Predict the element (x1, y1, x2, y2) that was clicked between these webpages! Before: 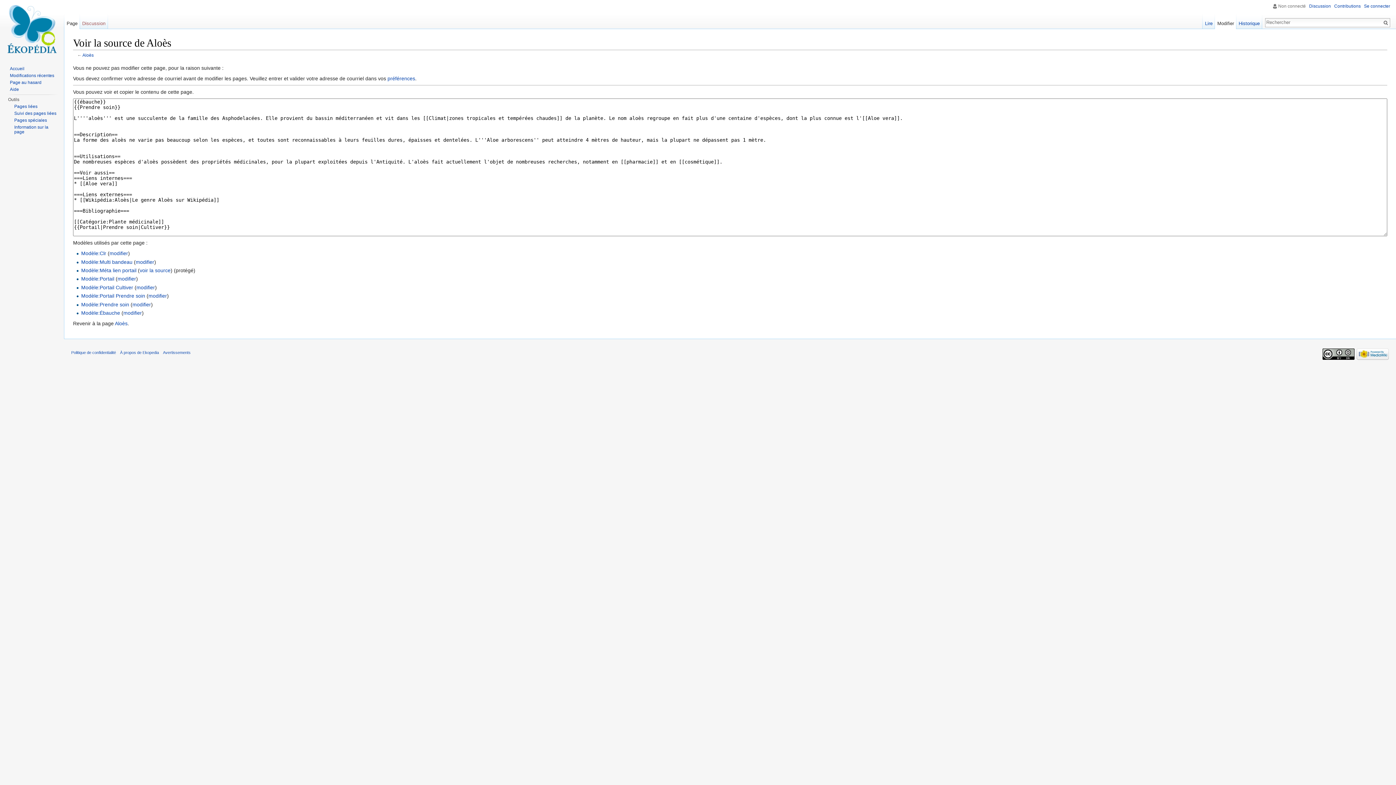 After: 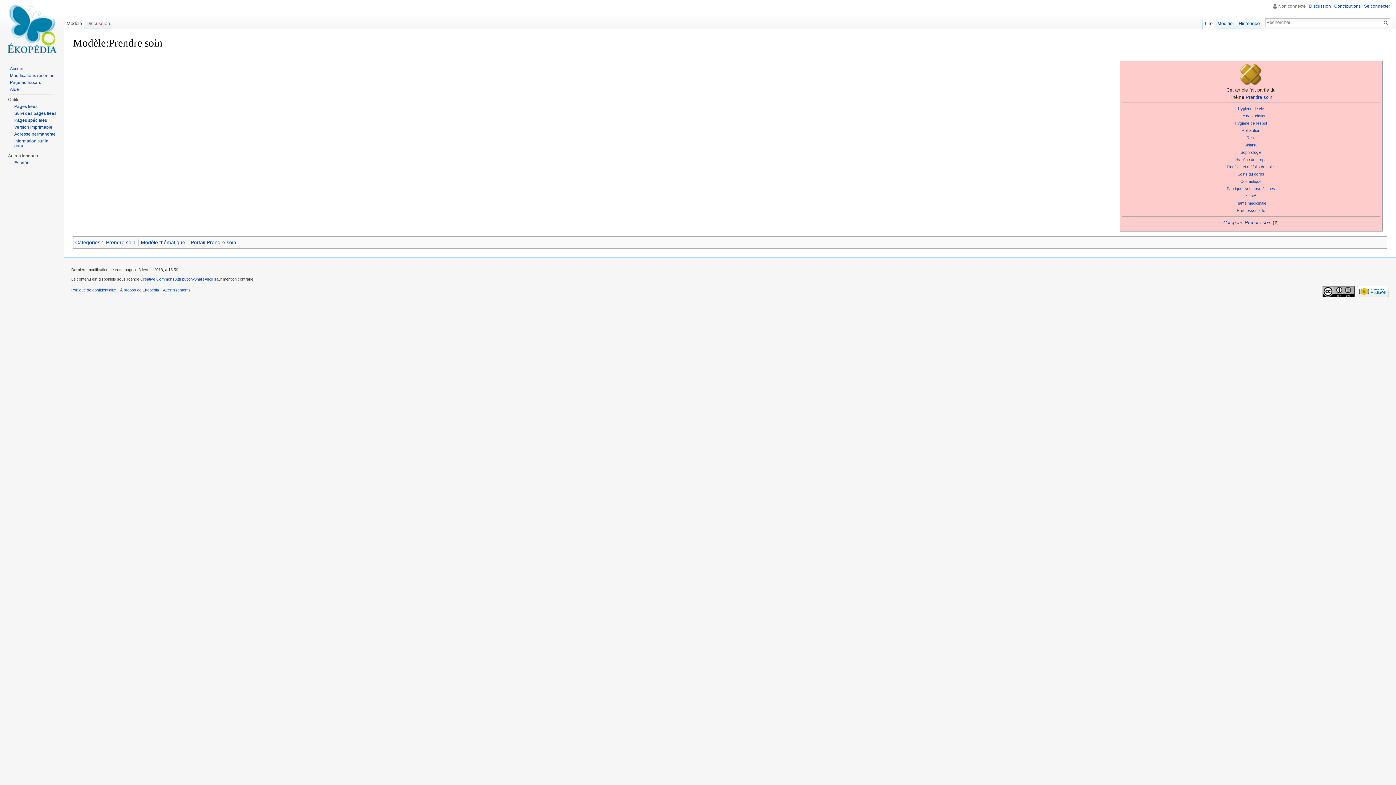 Action: label: Modèle:Prendre soin bbox: (81, 301, 129, 307)